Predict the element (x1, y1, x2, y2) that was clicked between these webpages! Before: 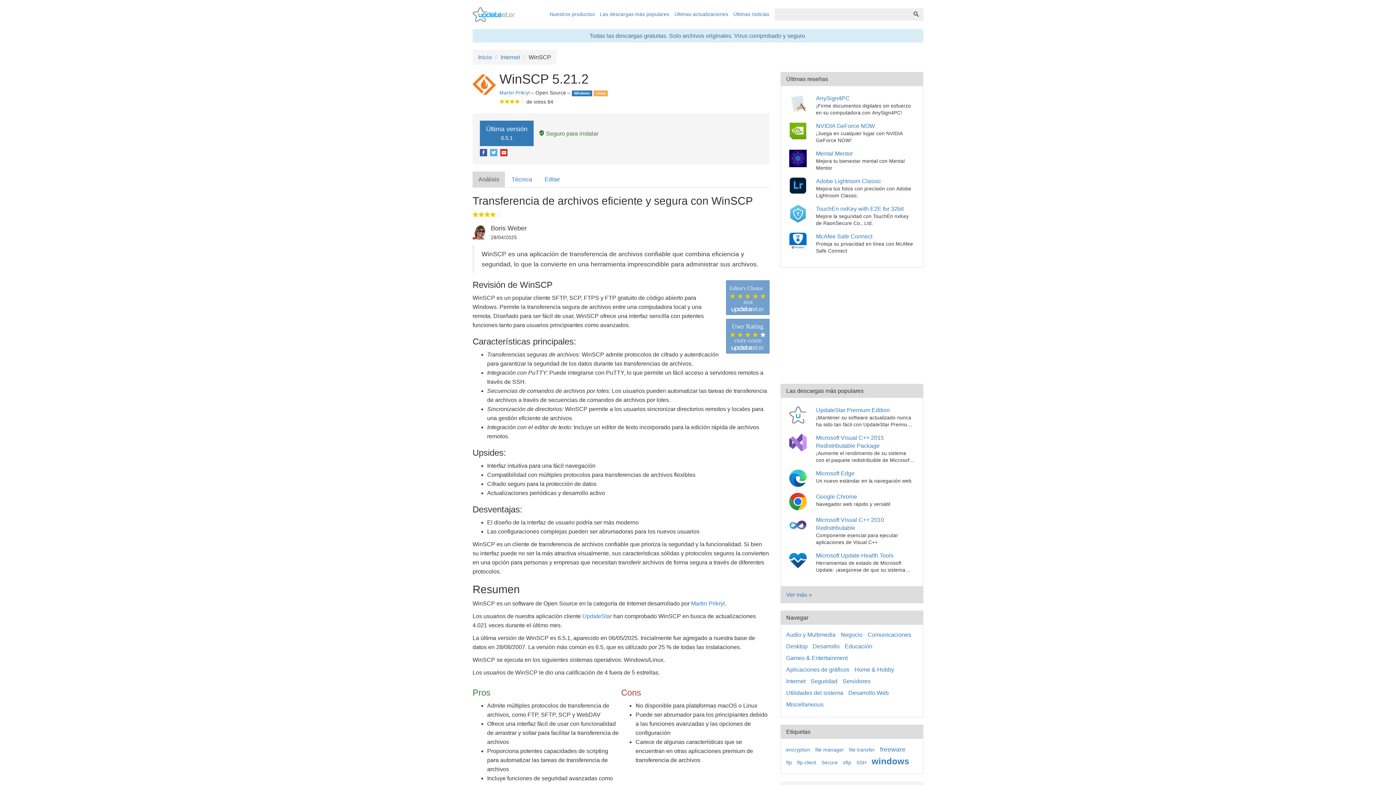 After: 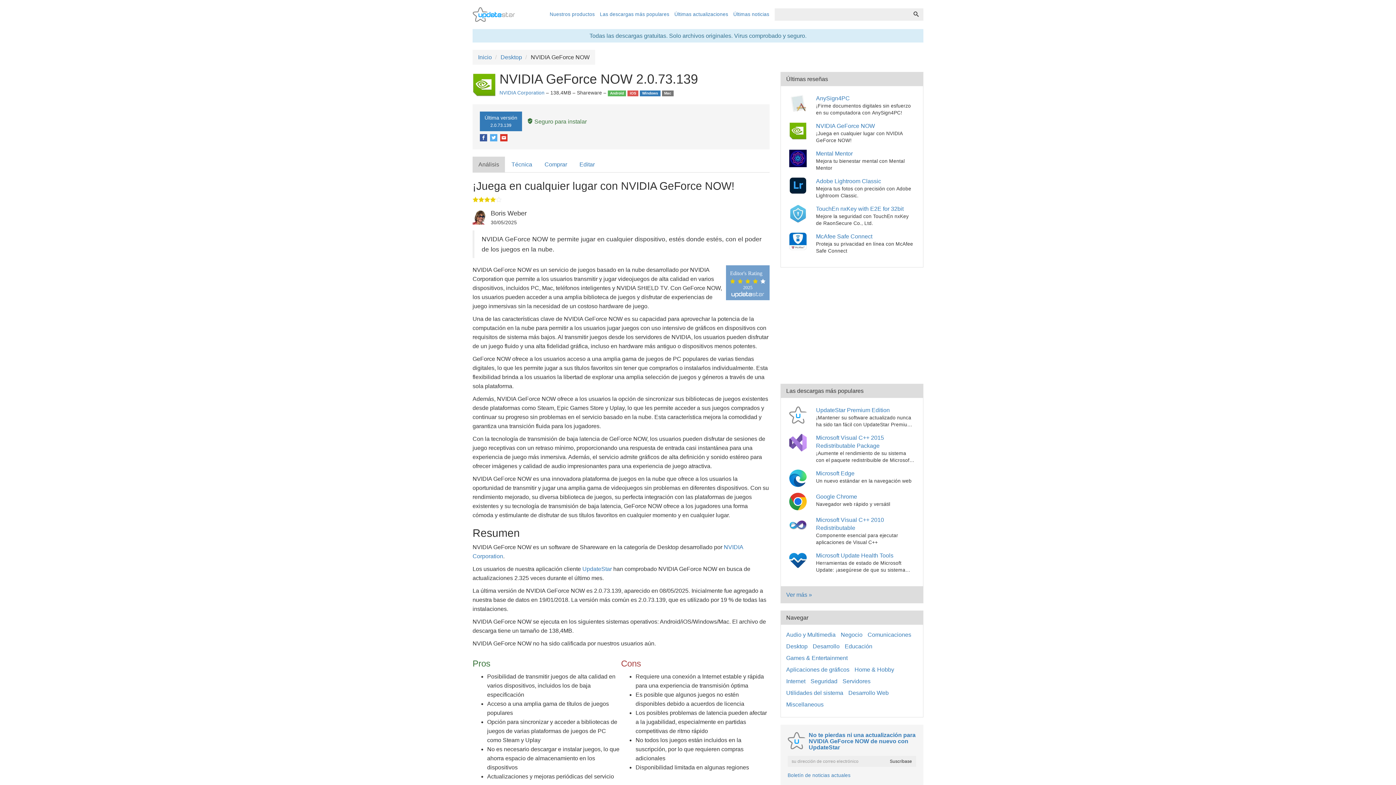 Action: label: NVIDIA GeForce NOW bbox: (789, 236, 809, 242)